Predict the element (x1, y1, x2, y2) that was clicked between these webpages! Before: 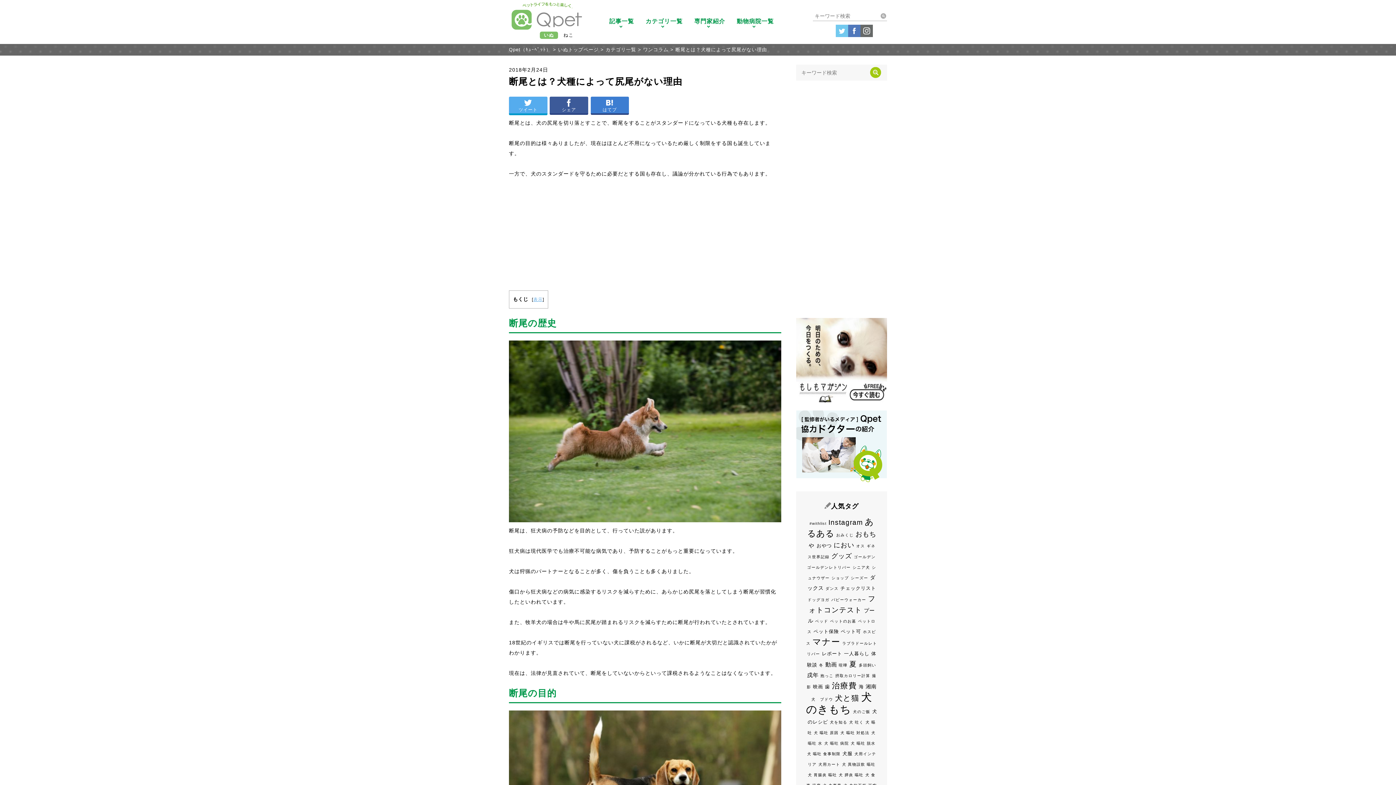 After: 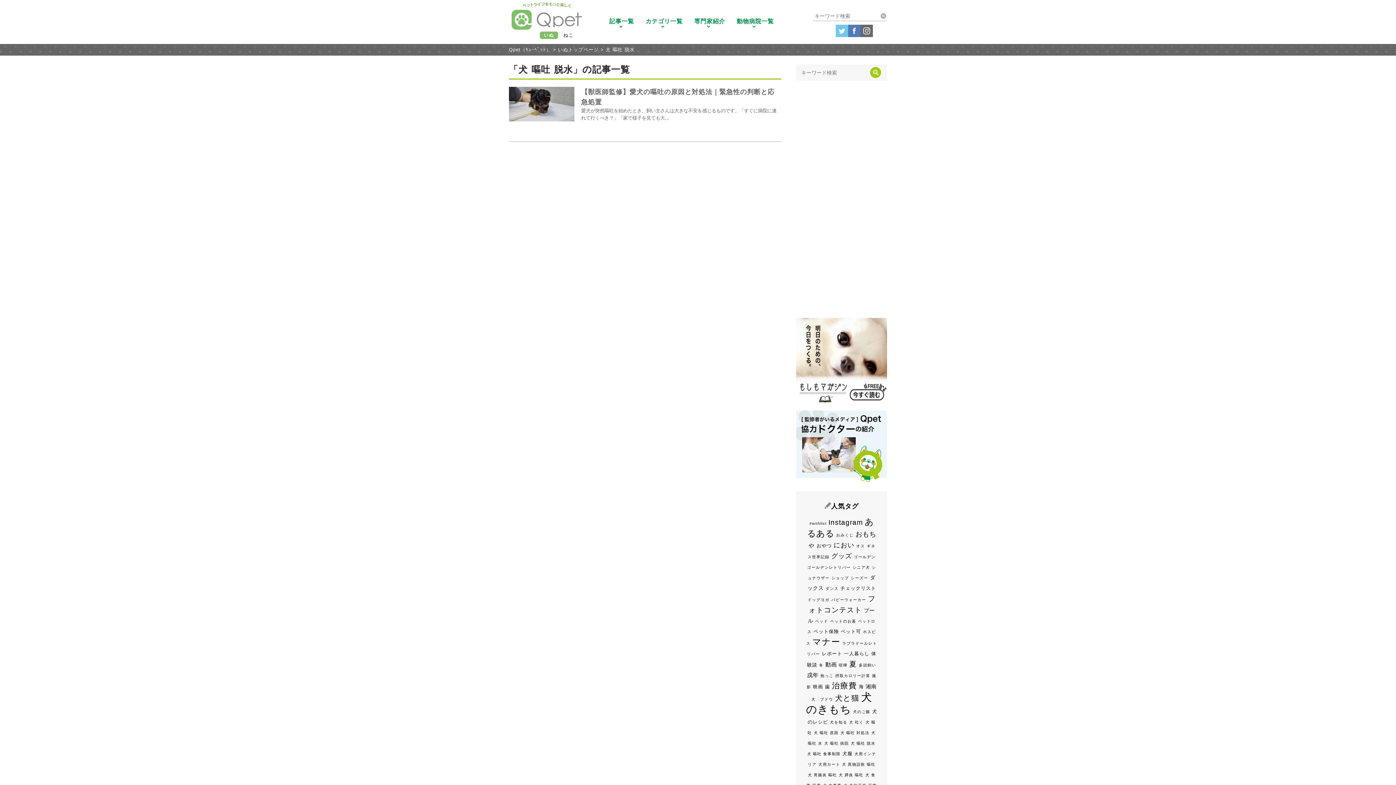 Action: bbox: (850, 741, 875, 745) label: 犬 嘔吐 脱水 (1個の項目)